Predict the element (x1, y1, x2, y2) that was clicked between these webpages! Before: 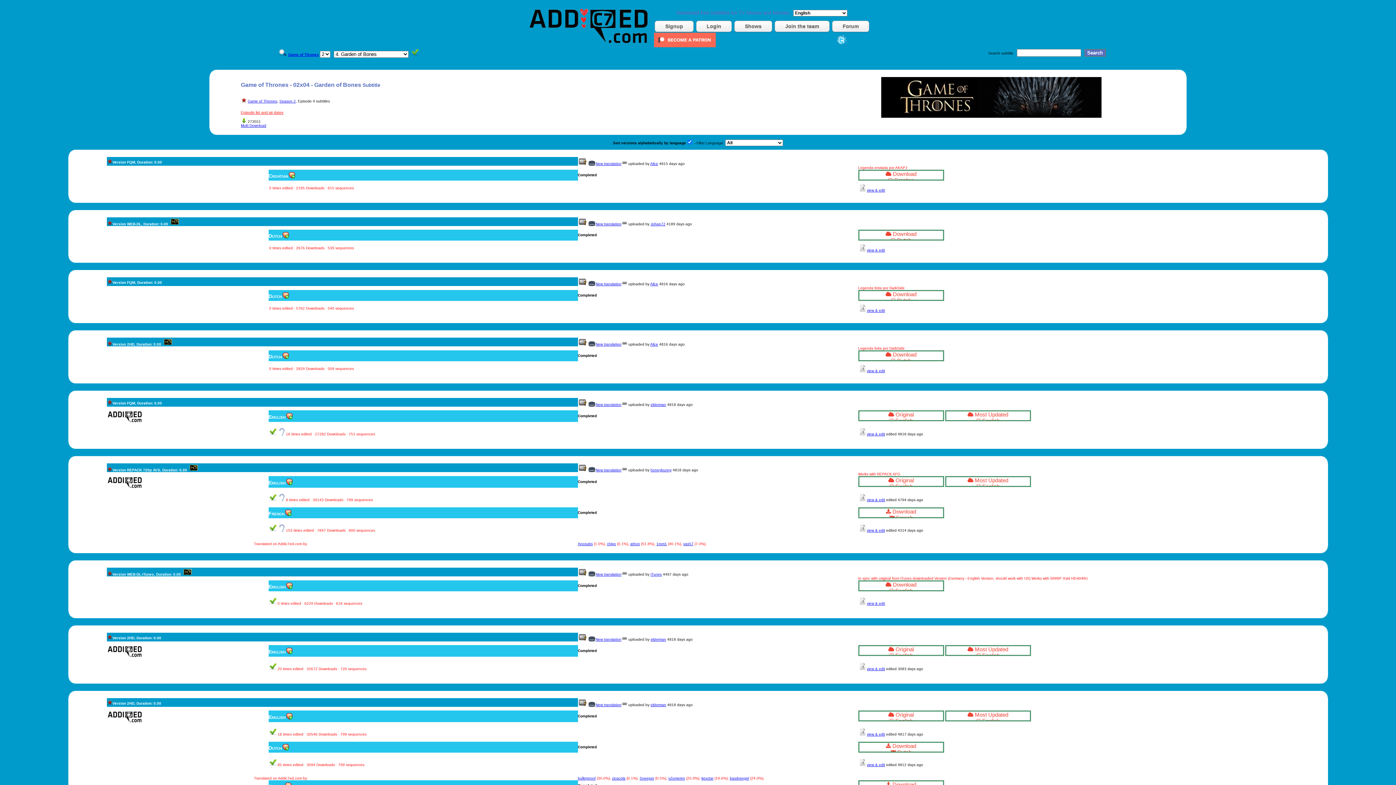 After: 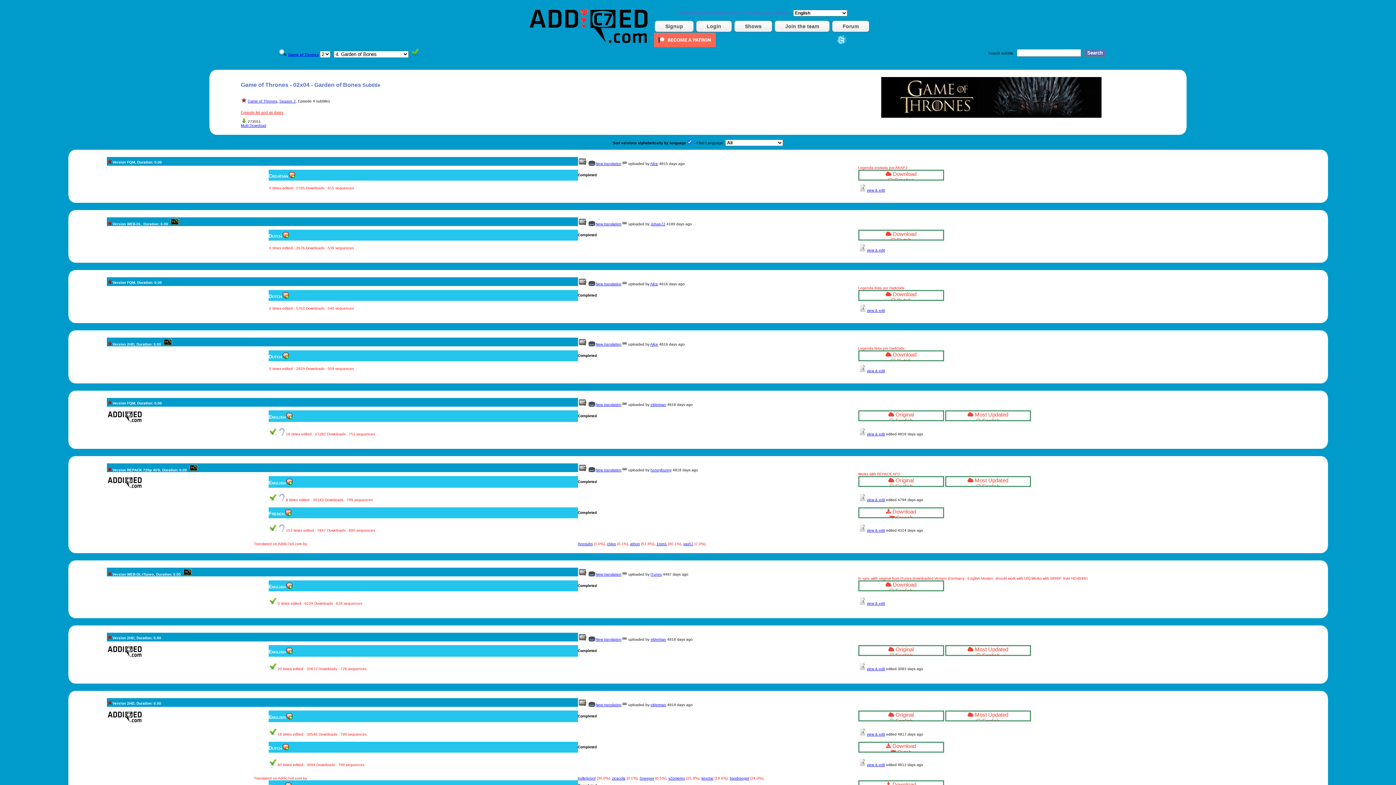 Action: label:  Download
 English bbox: (858, 582, 944, 593)